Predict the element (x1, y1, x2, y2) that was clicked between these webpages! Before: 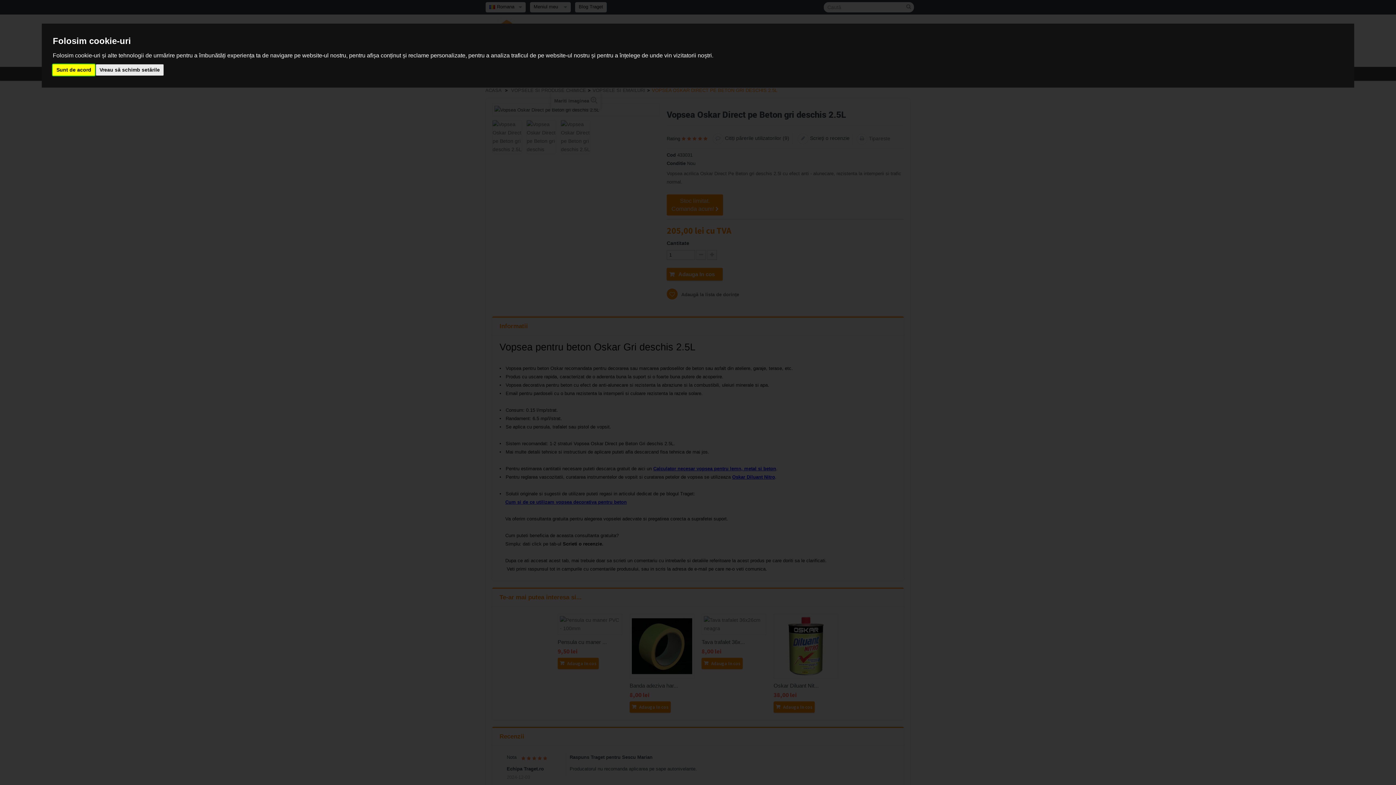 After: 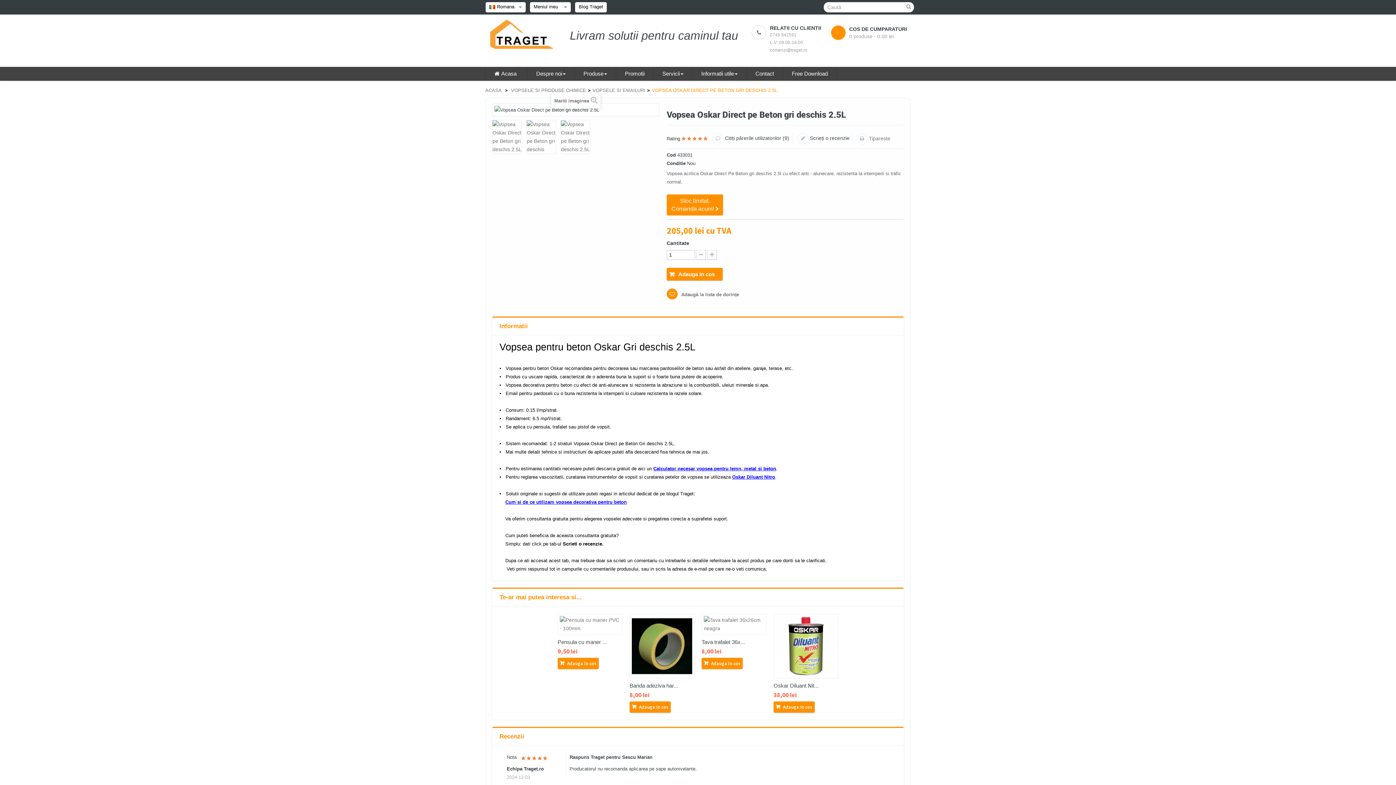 Action: bbox: (52, 64, 94, 75) label: Sunt de acord